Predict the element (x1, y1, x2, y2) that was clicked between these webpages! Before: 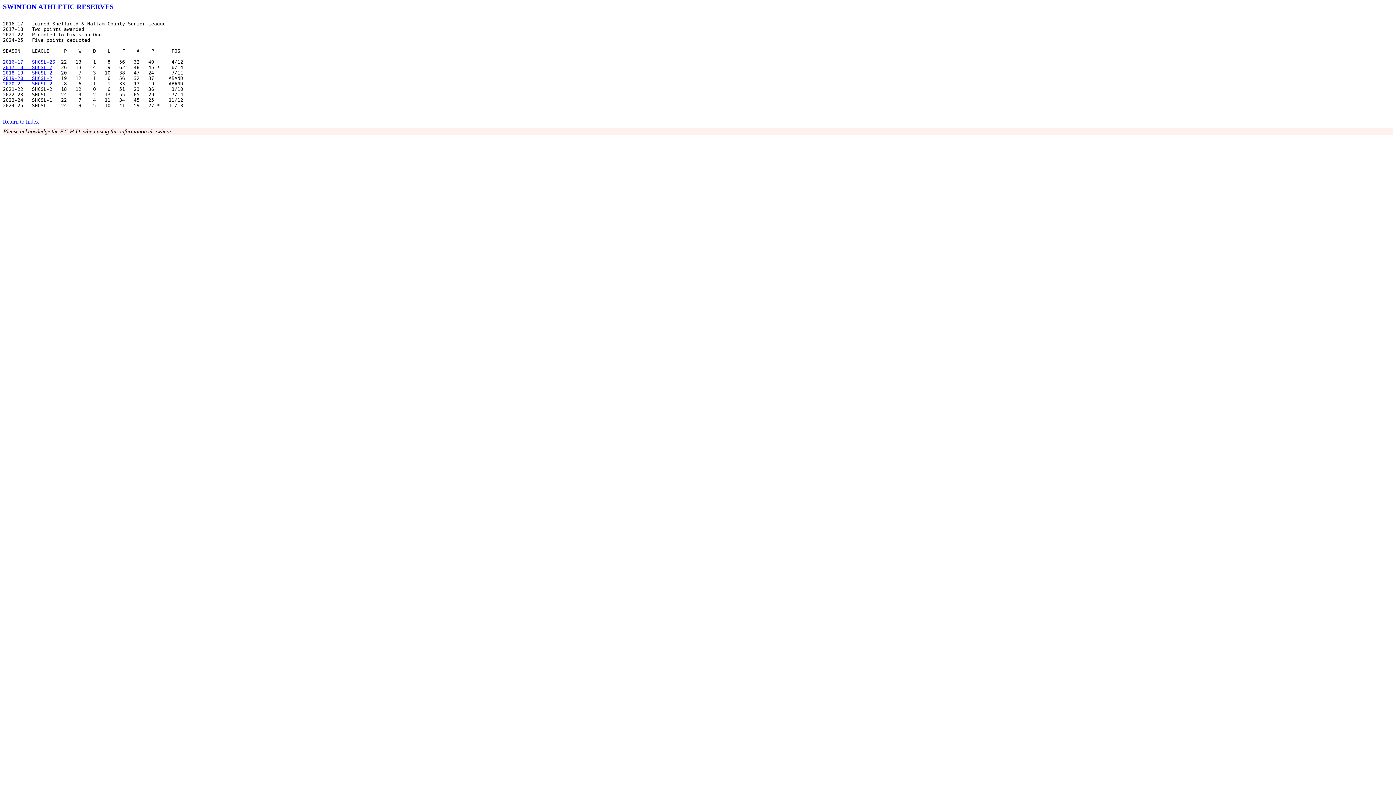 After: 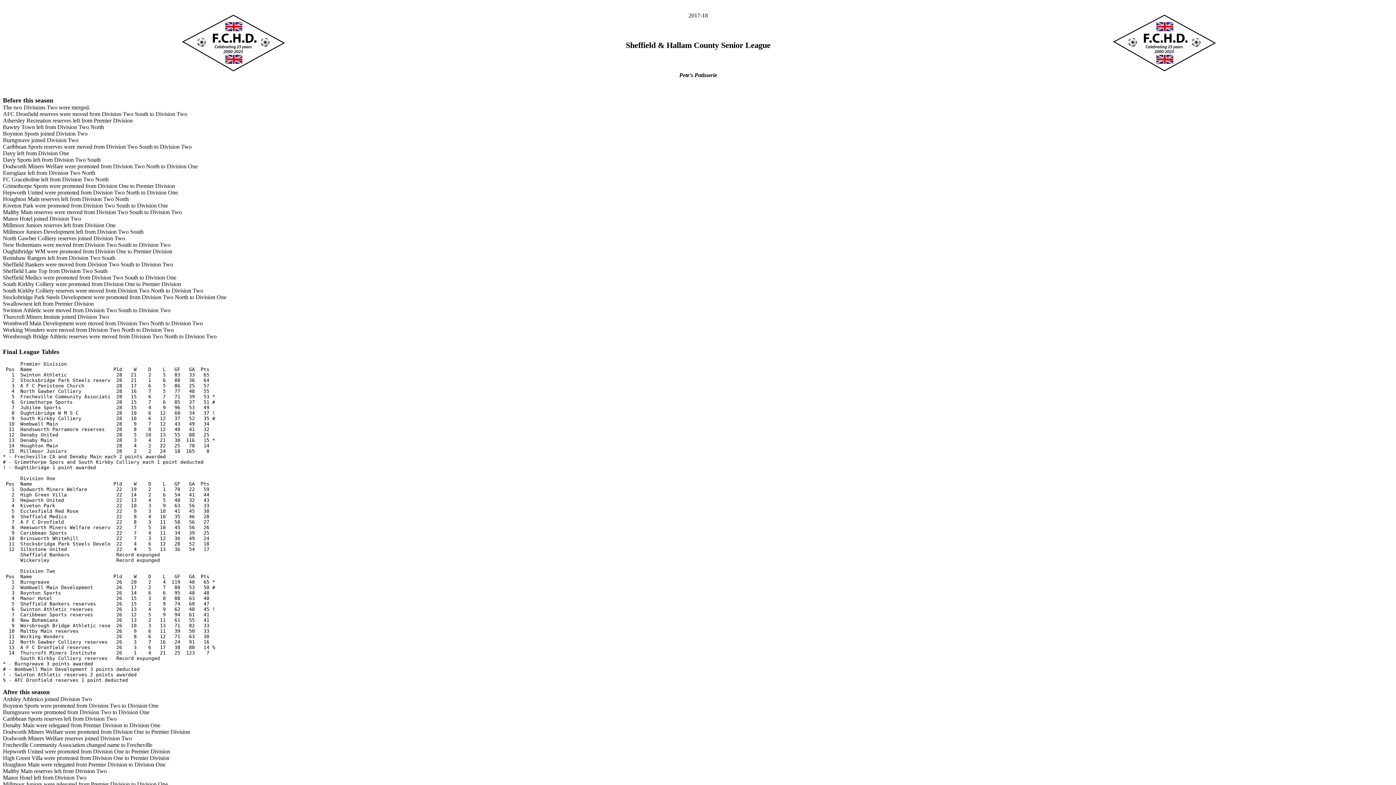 Action: bbox: (2, 64, 52, 70) label: 2017-18   SHCSL-2